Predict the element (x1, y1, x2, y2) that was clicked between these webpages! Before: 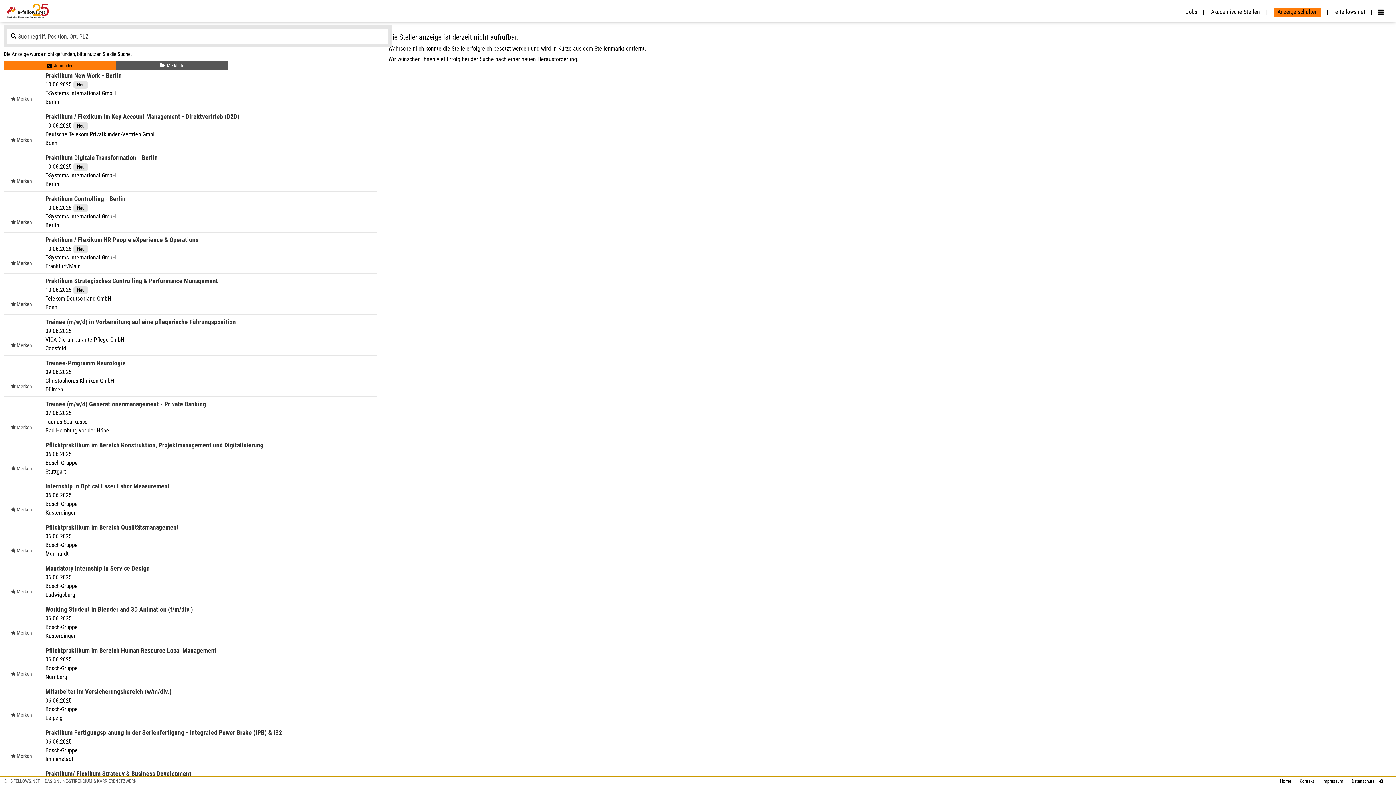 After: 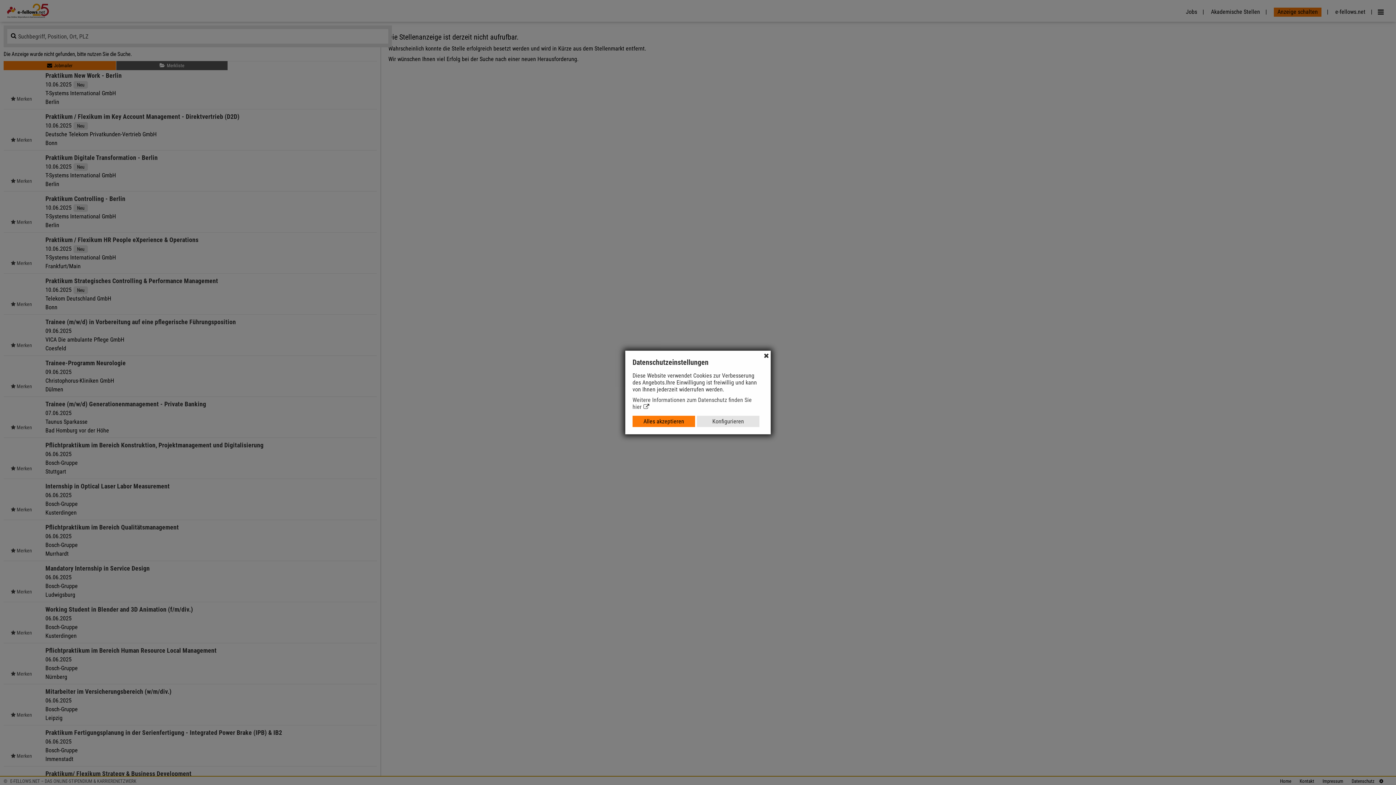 Action: bbox: (1377, 778, 1383, 784)